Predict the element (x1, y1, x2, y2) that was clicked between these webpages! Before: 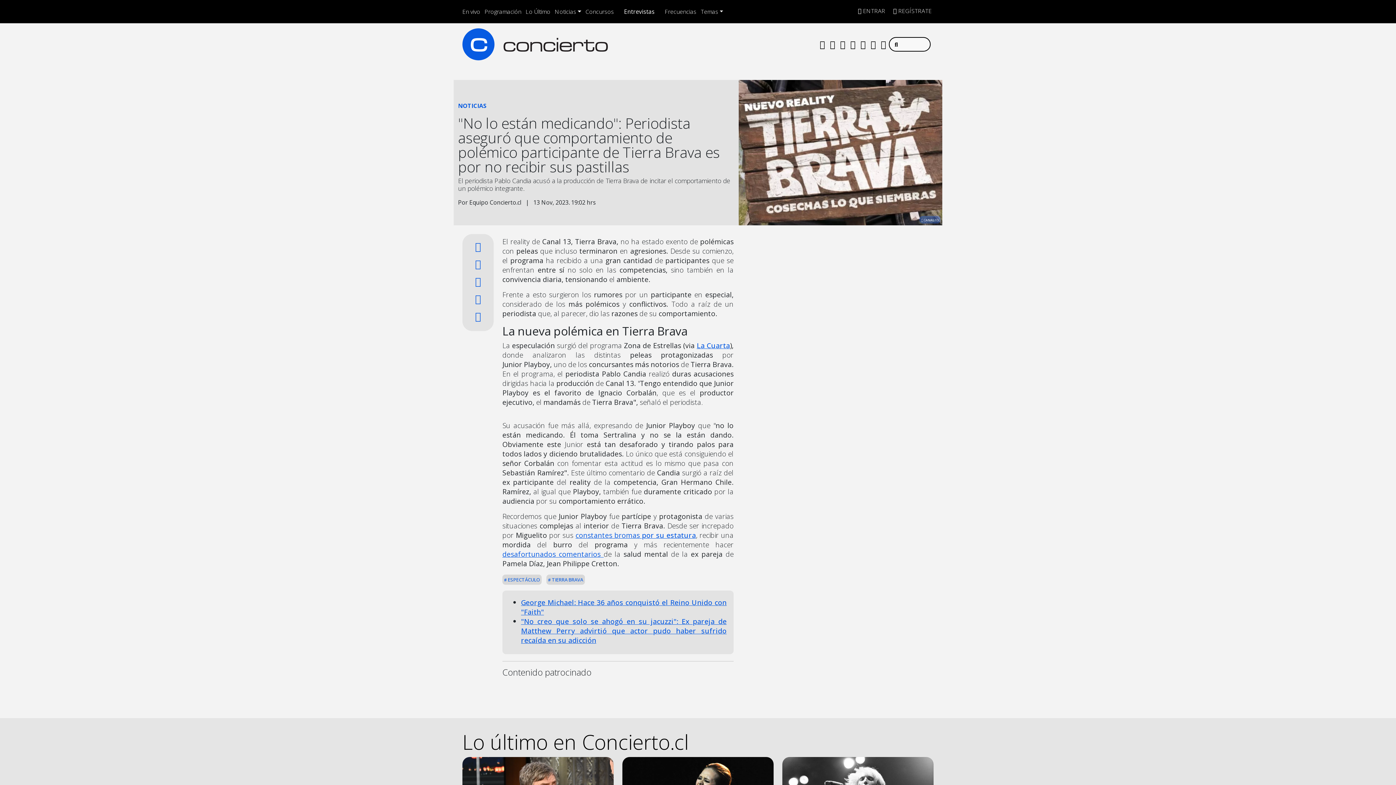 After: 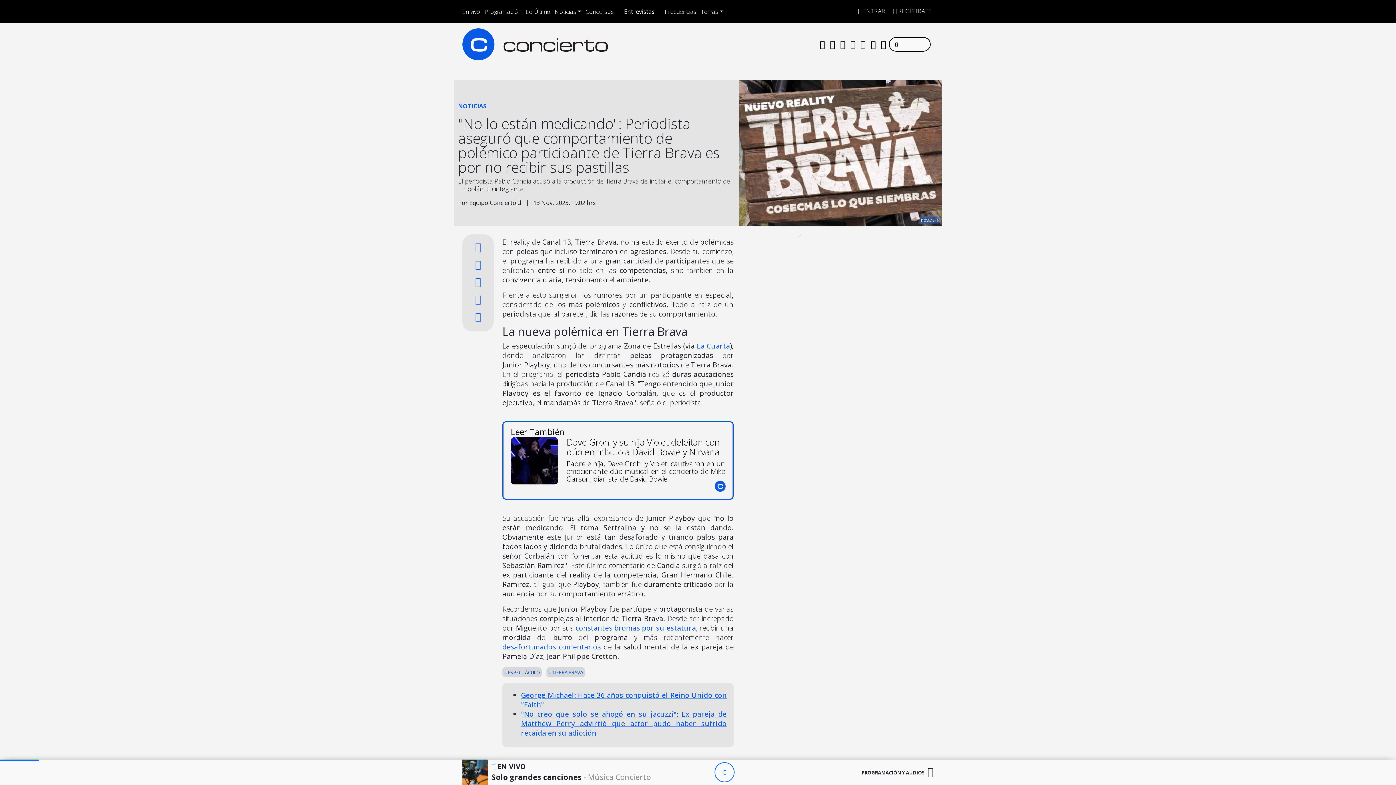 Action: label: constantes bromas por su estatura bbox: (575, 530, 696, 540)